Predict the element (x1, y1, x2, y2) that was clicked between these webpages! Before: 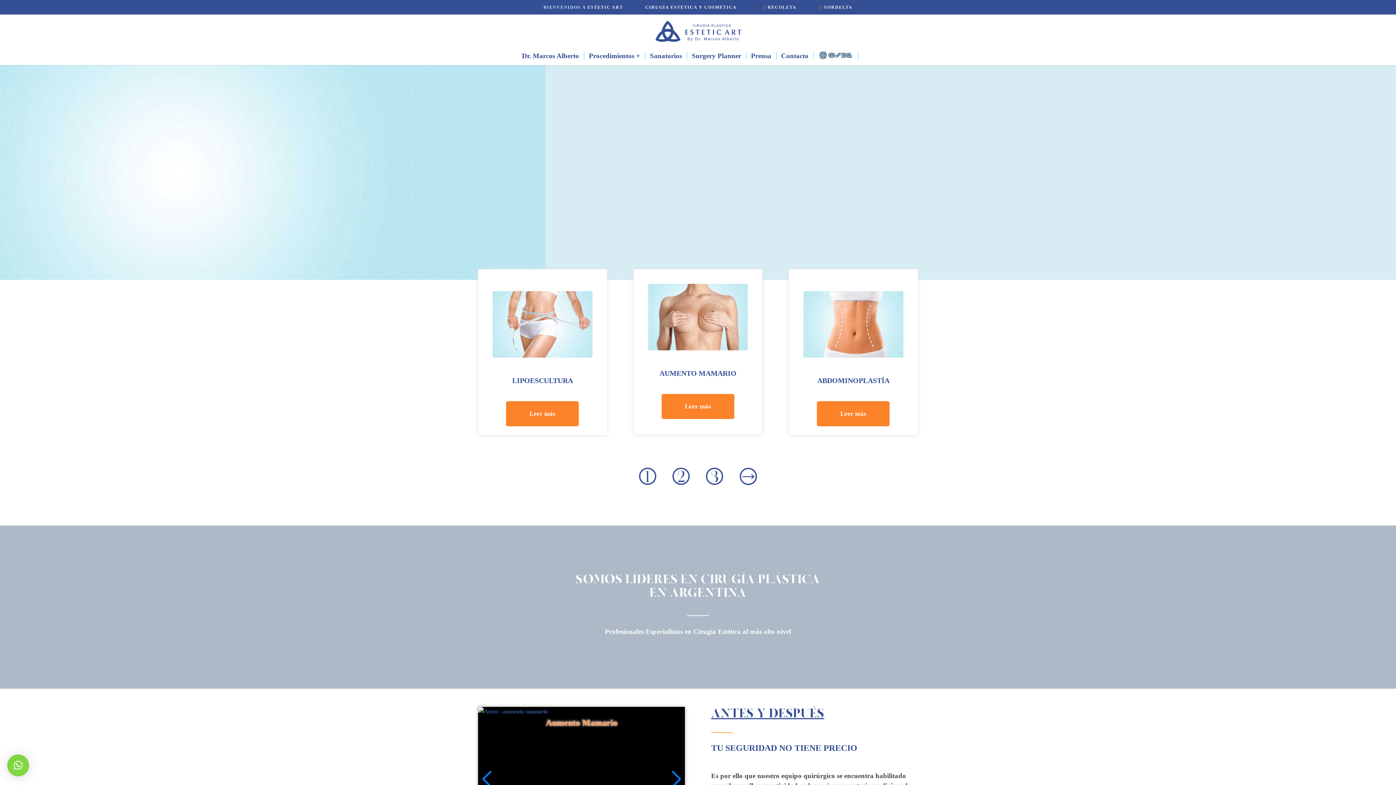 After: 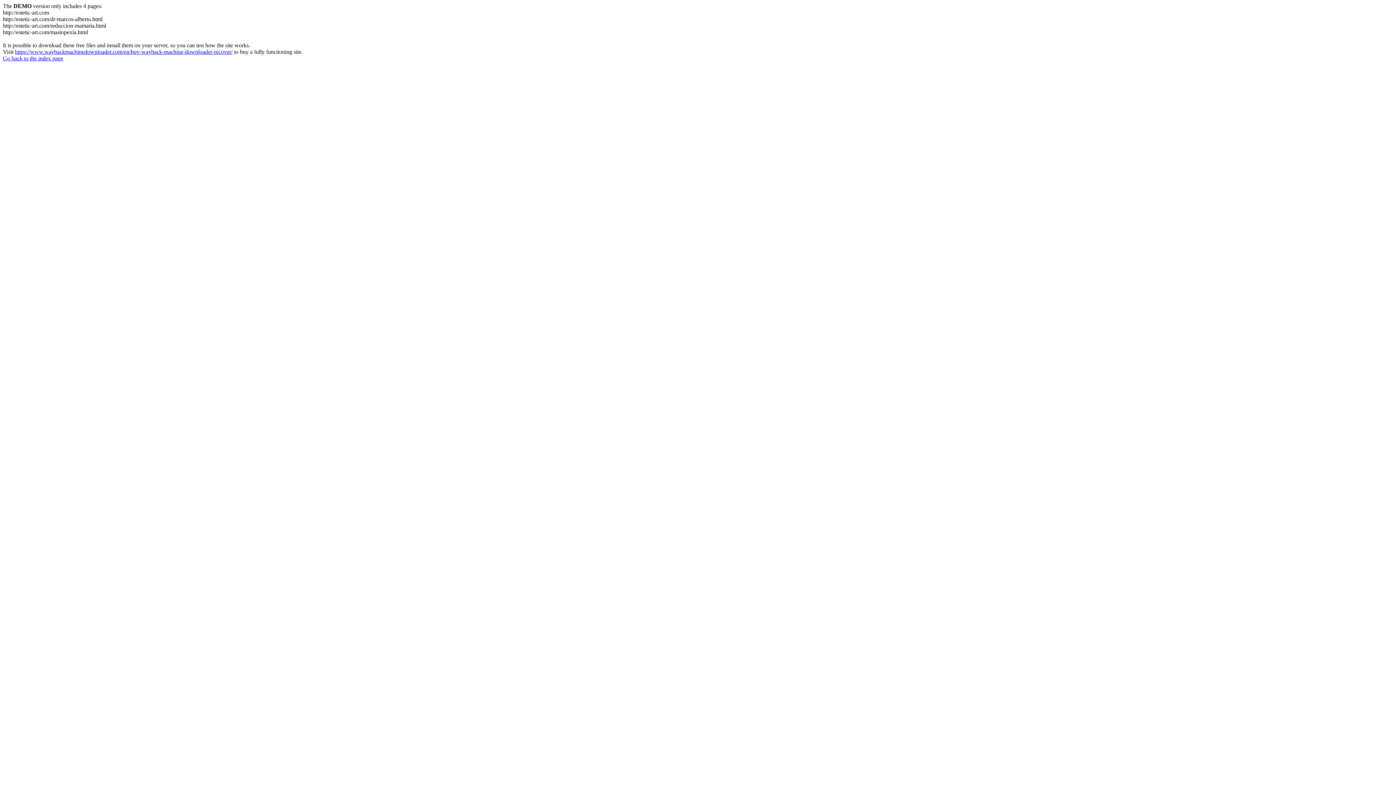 Action: bbox: (776, 46, 813, 65) label: Contacto